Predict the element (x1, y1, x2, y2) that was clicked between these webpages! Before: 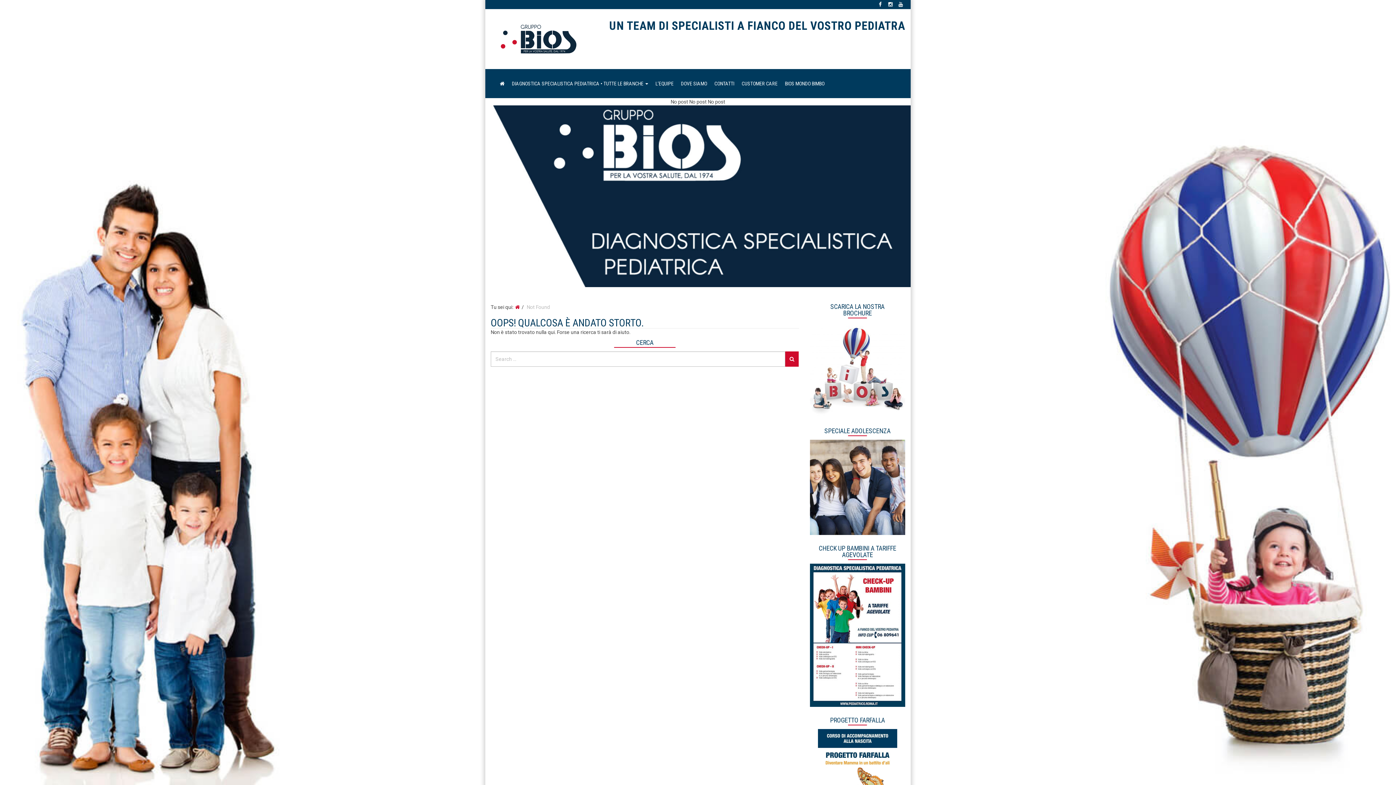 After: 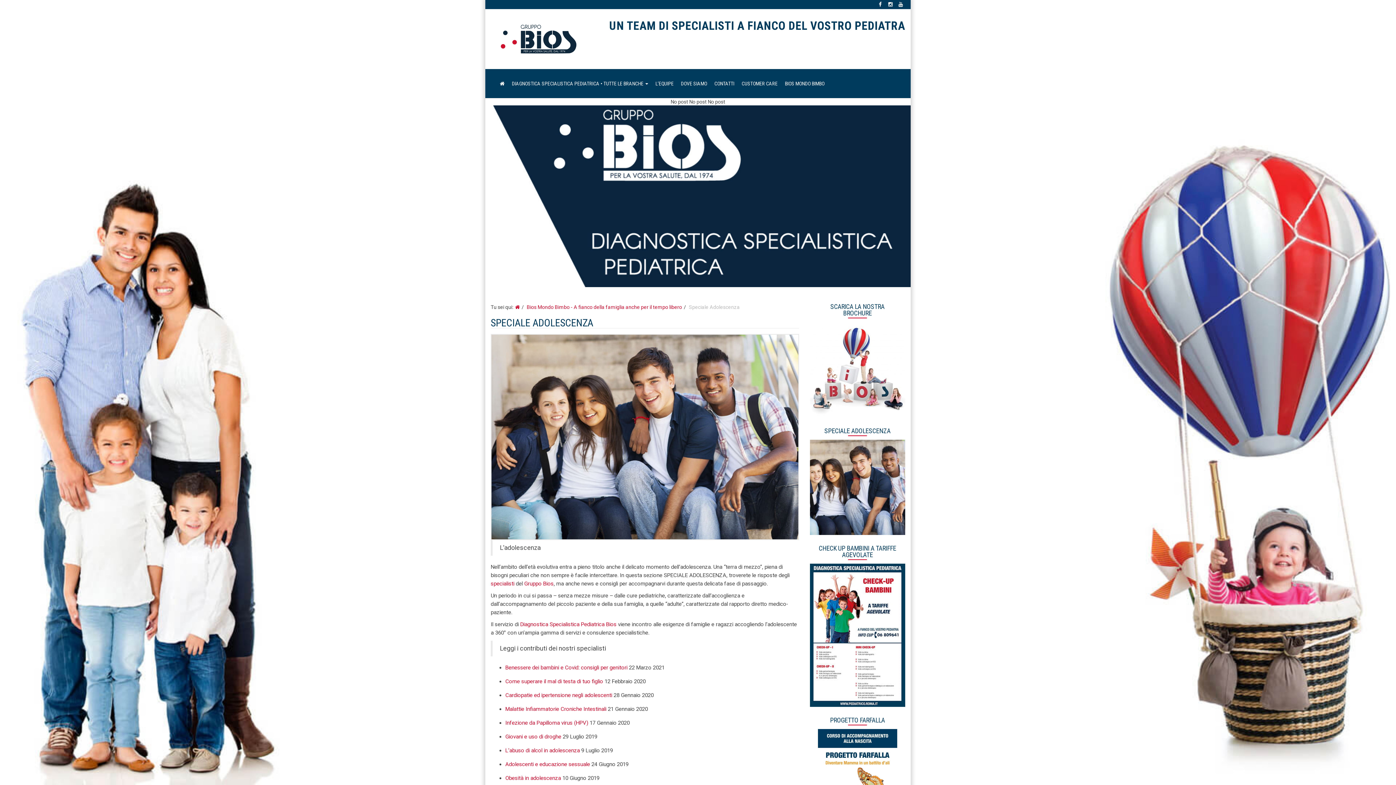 Action: bbox: (810, 439, 905, 535)